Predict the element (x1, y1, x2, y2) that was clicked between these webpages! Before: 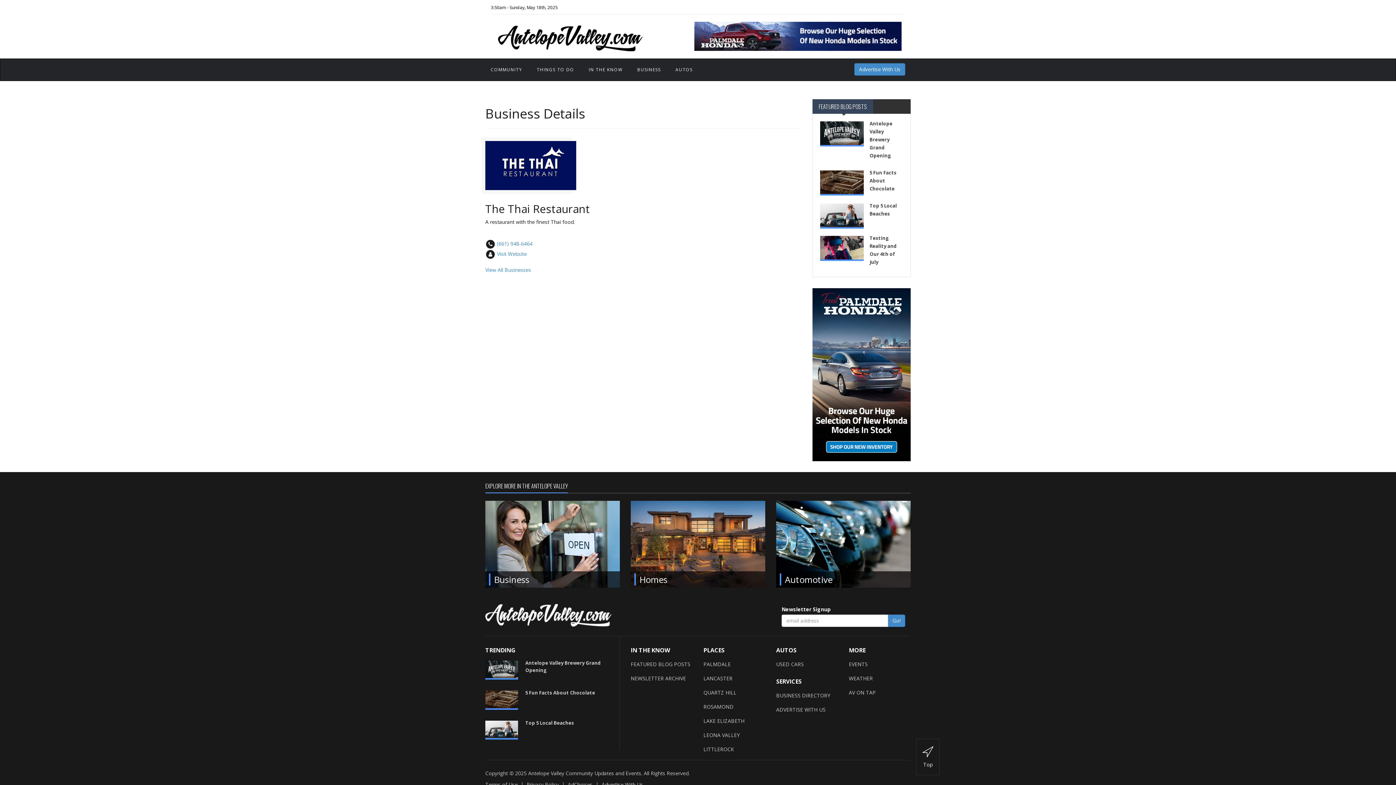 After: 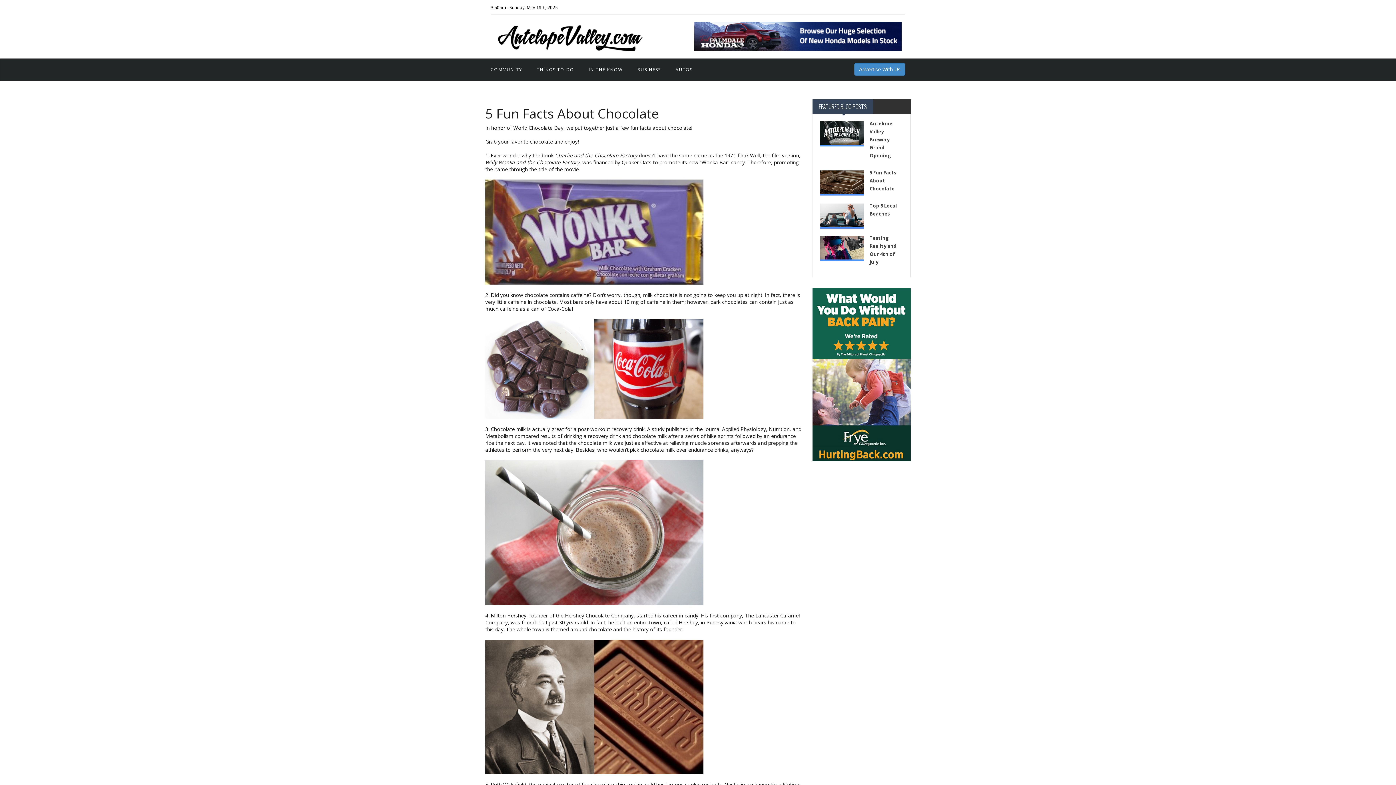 Action: bbox: (485, 690, 518, 710)